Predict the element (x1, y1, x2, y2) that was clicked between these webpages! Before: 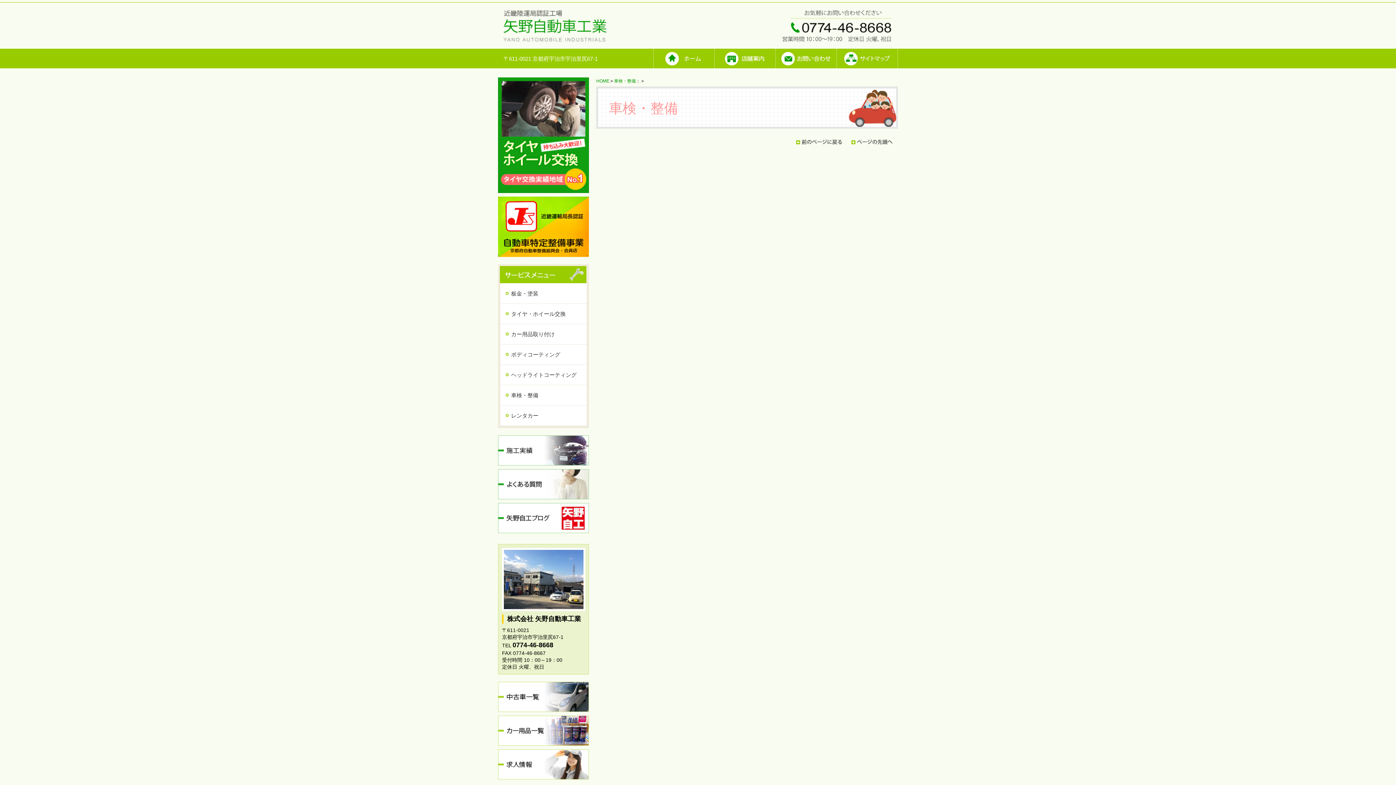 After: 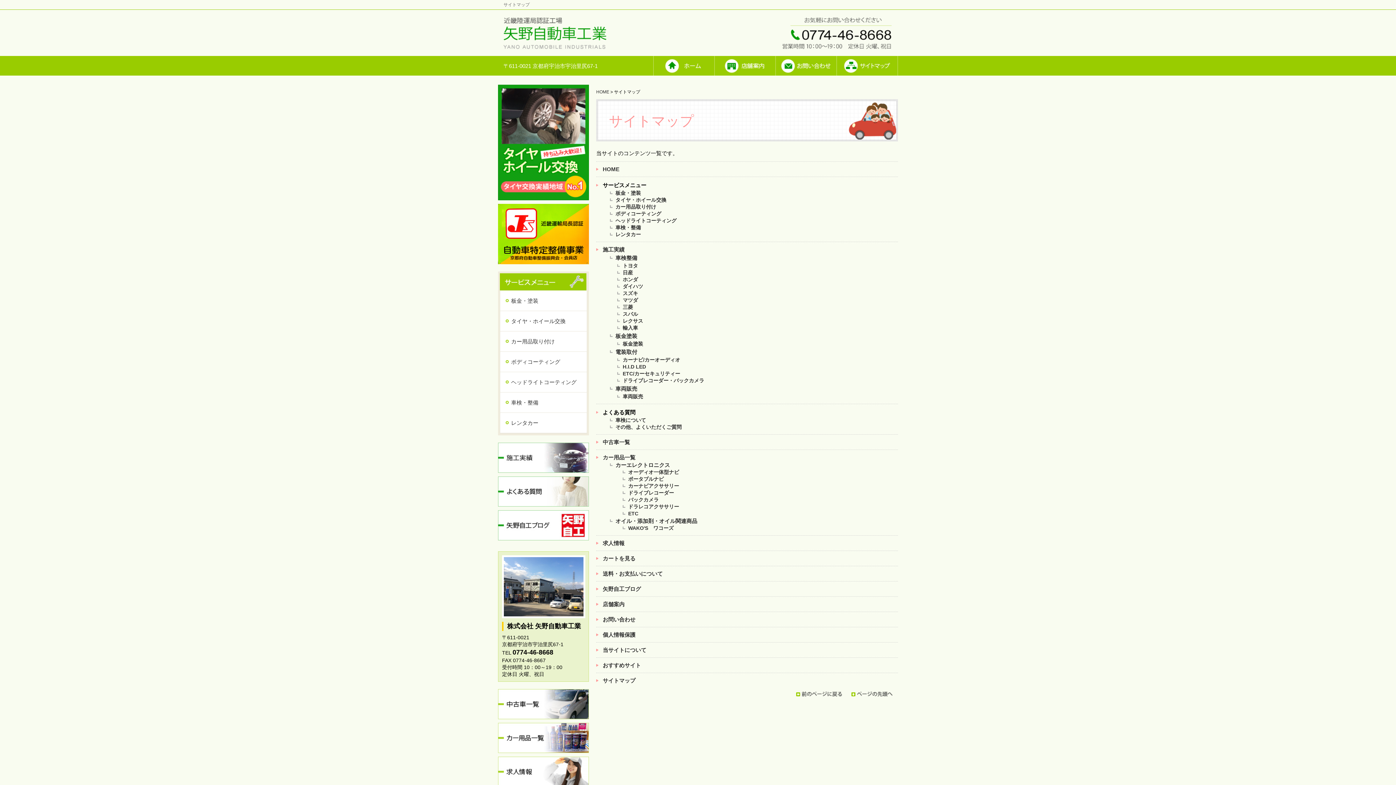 Action: bbox: (837, 63, 897, 69)